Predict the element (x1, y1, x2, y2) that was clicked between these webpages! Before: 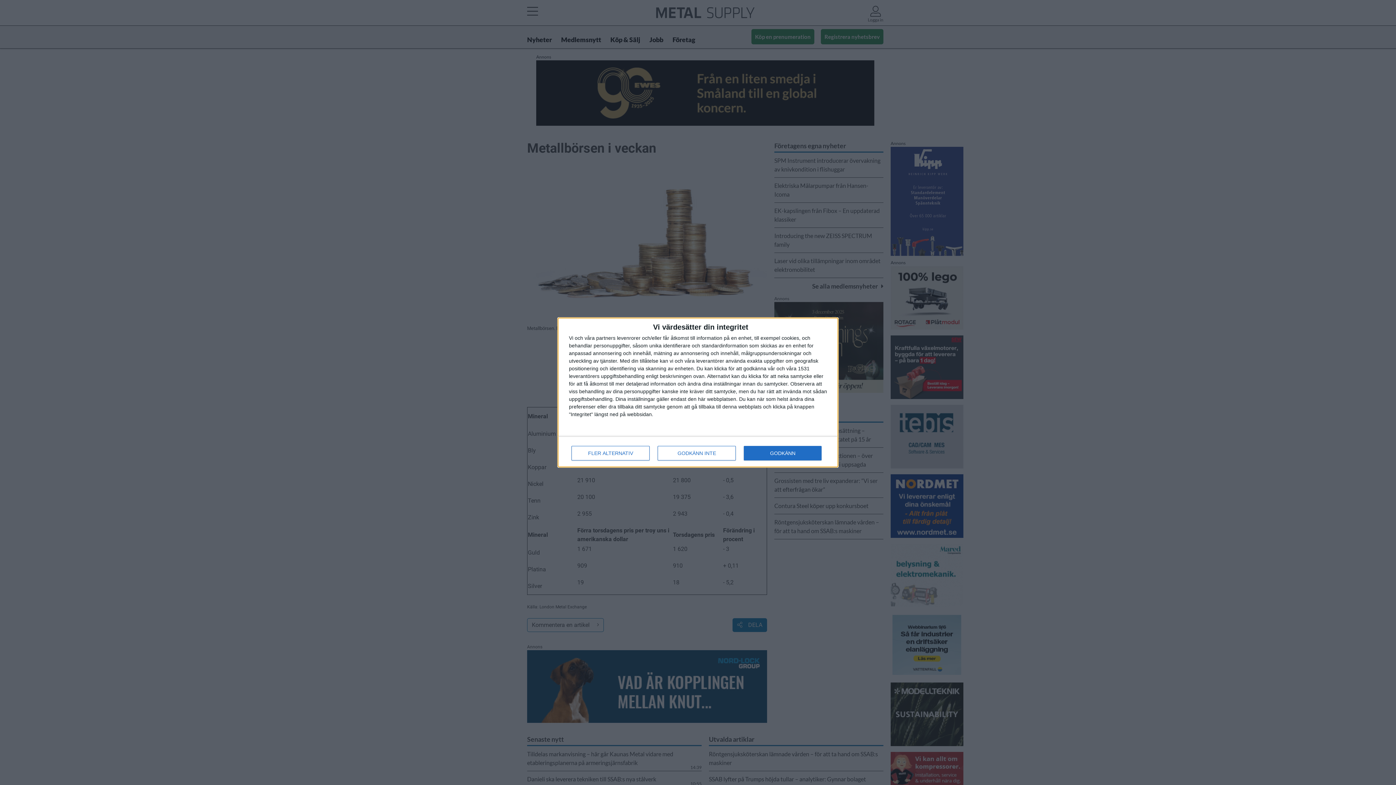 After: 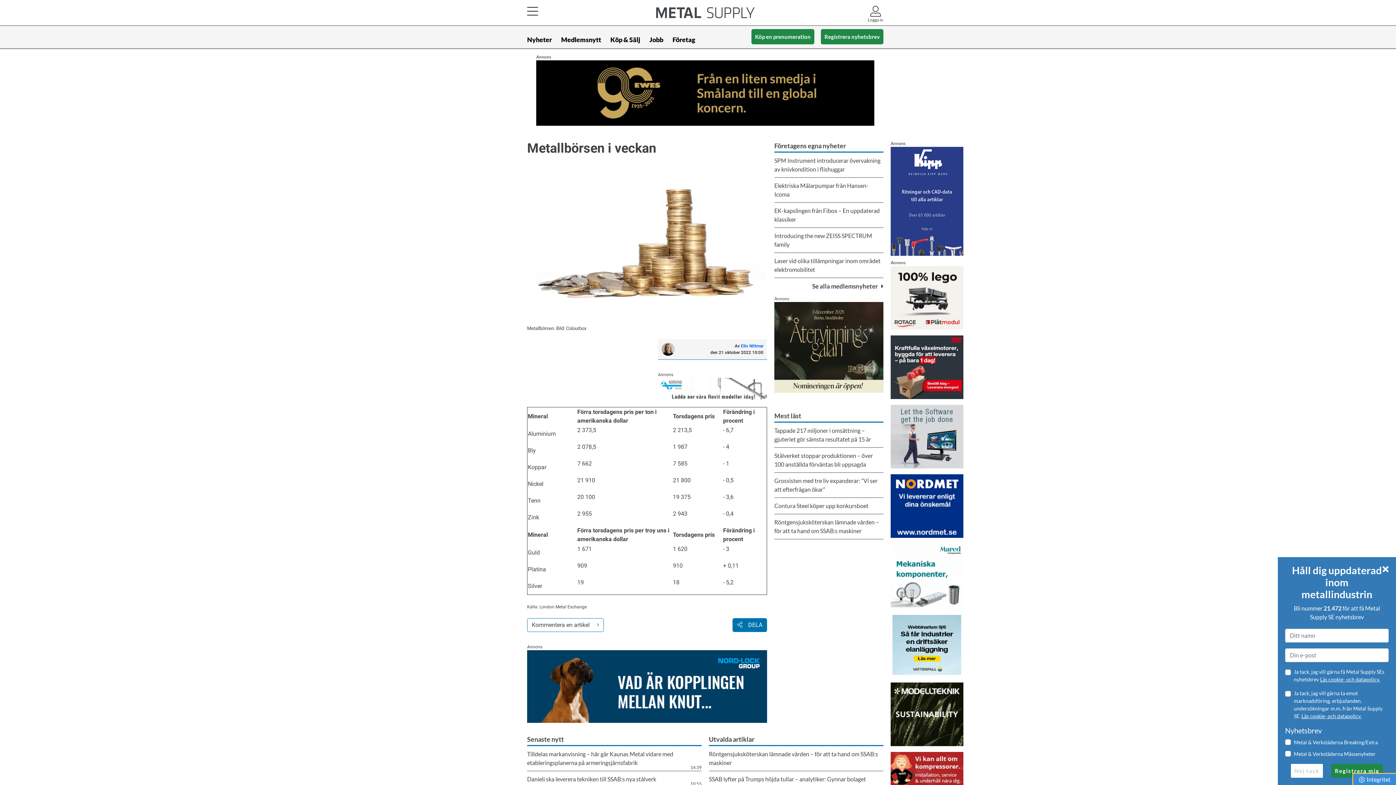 Action: bbox: (657, 446, 736, 460) label: GODKÄNN INTE